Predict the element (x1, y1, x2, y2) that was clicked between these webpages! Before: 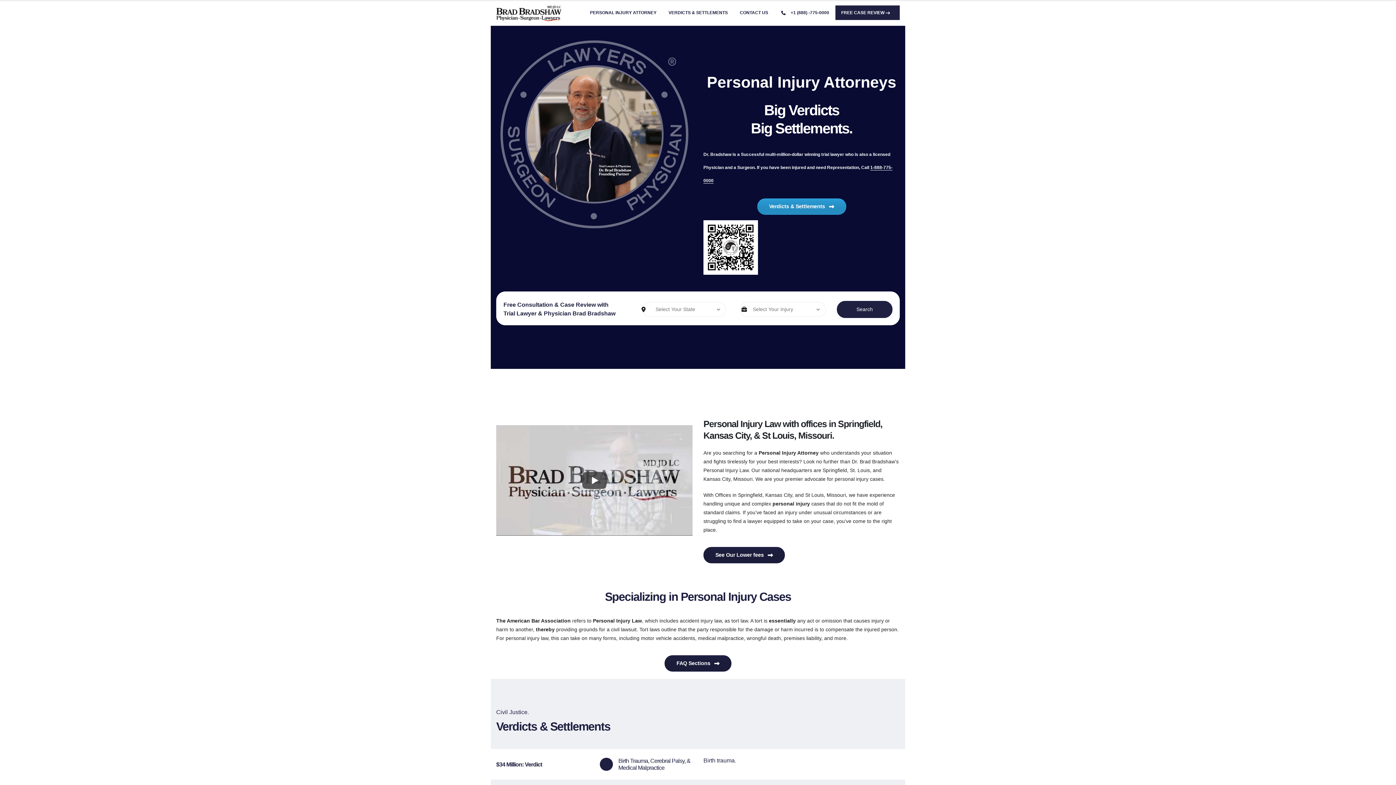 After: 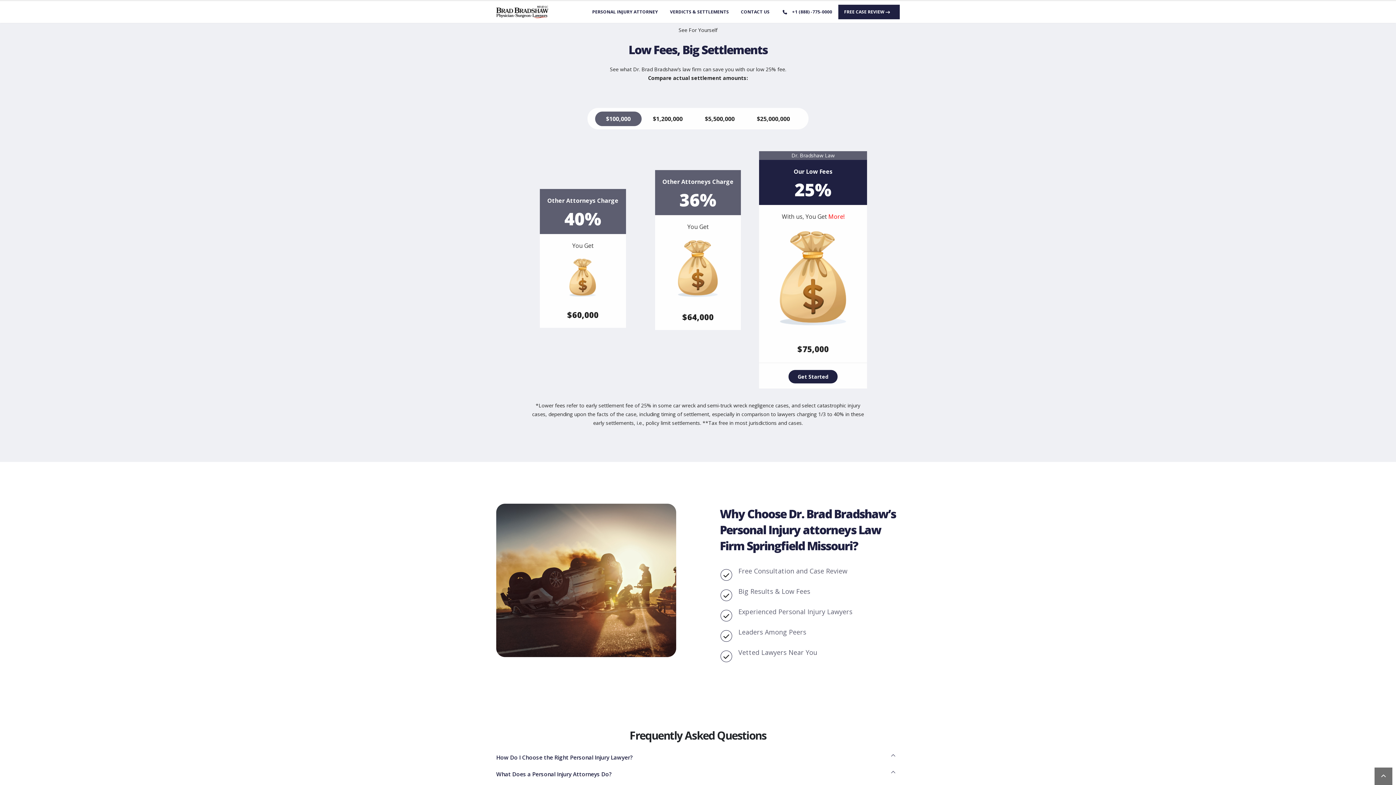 Action: bbox: (703, 547, 785, 563) label: See Our Lower fees 